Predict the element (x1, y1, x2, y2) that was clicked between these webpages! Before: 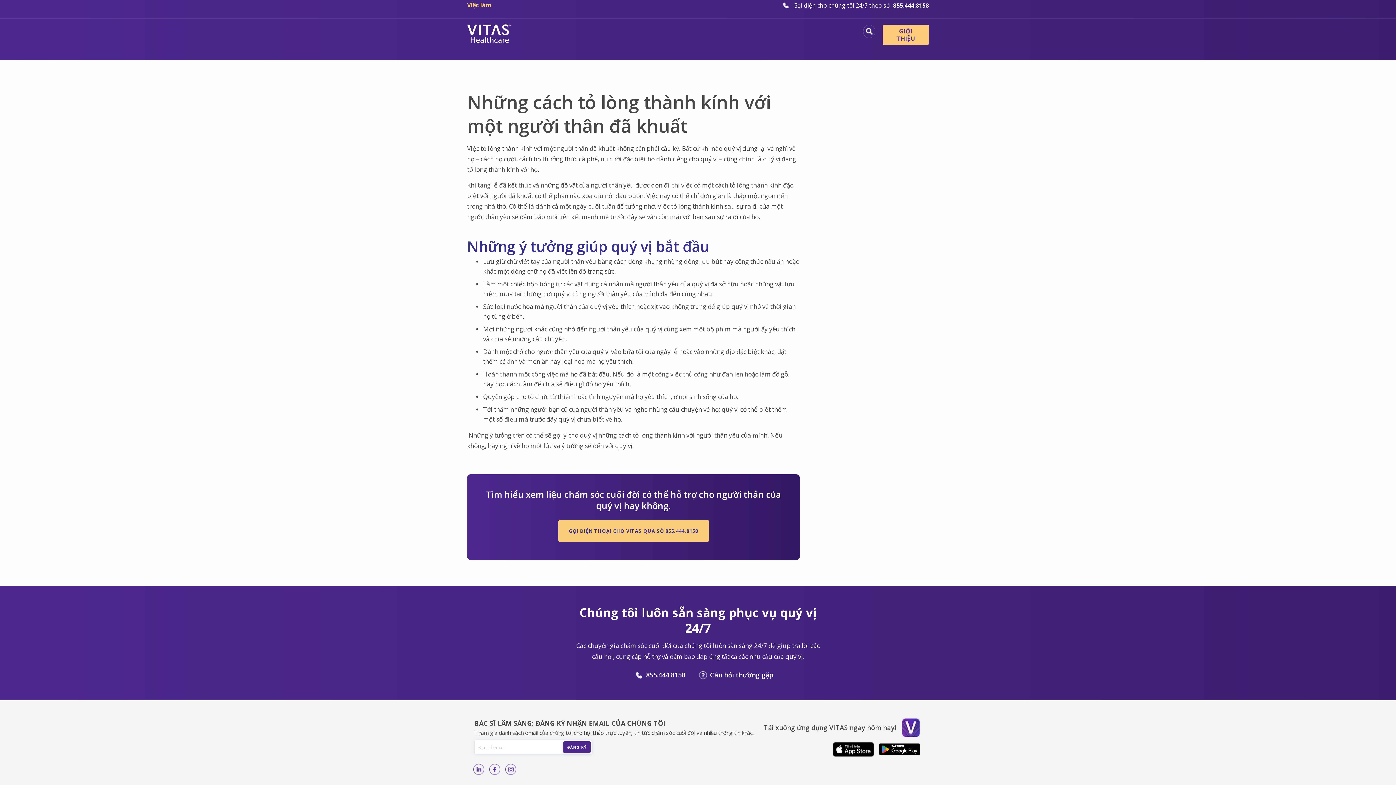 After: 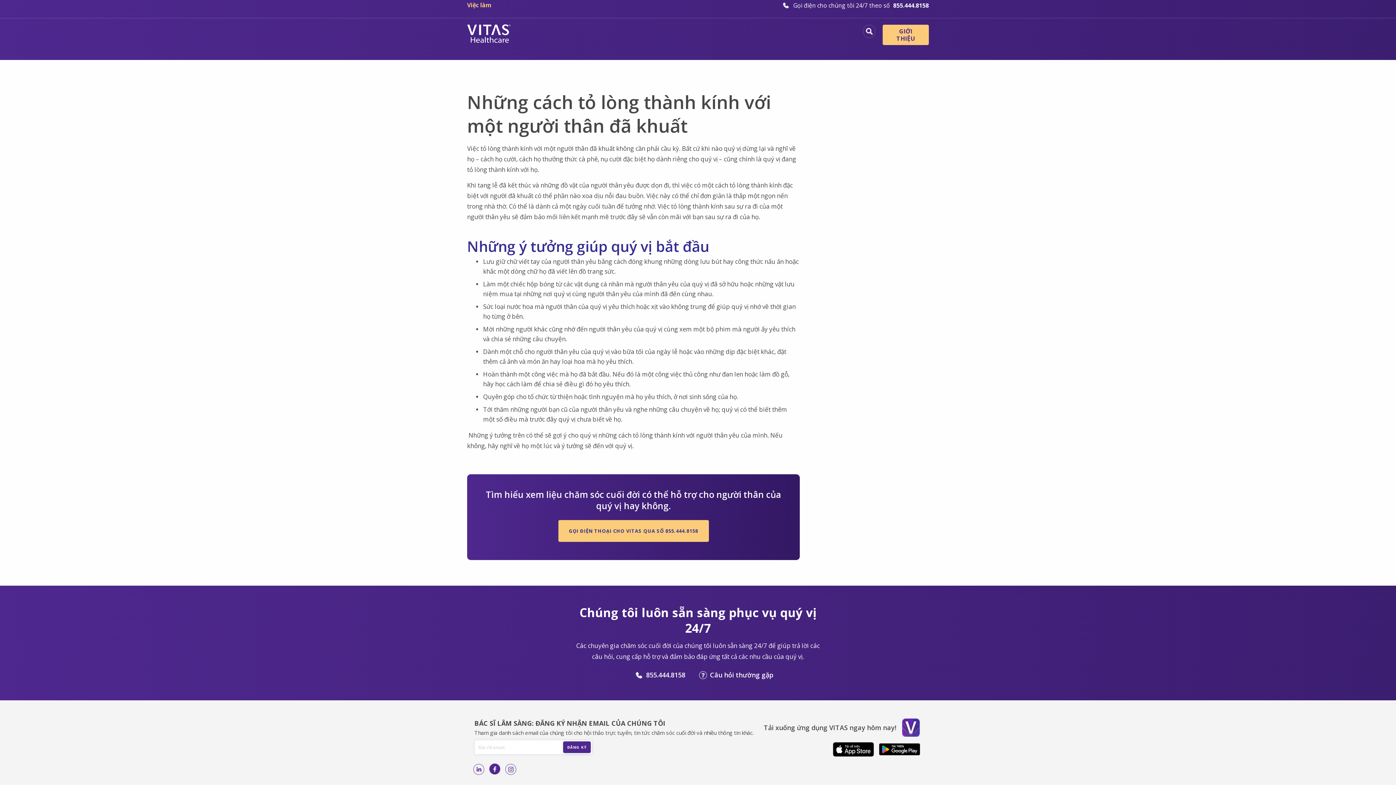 Action: bbox: (489, 764, 500, 775)